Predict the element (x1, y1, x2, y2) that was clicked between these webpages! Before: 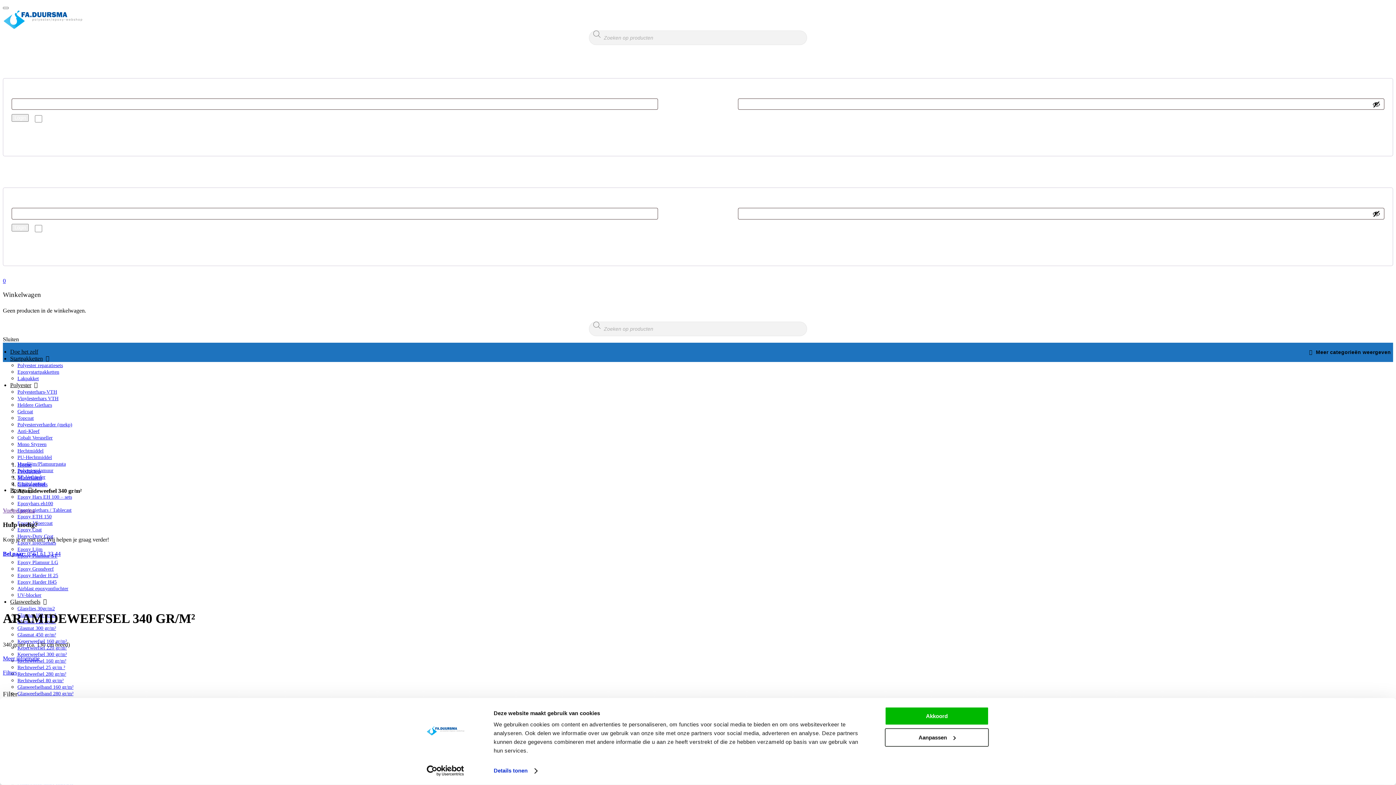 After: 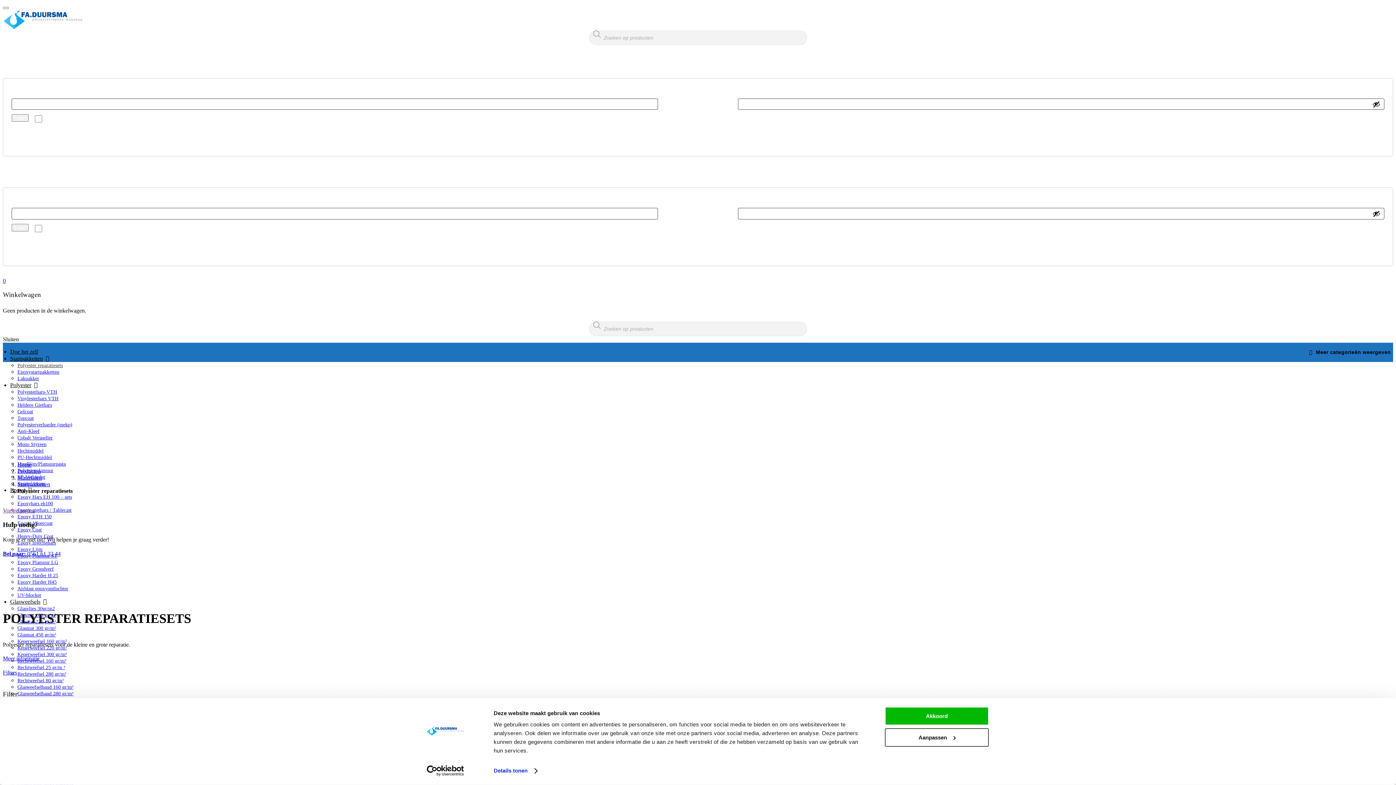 Action: bbox: (17, 362, 62, 368) label: Polyester reparatiesets